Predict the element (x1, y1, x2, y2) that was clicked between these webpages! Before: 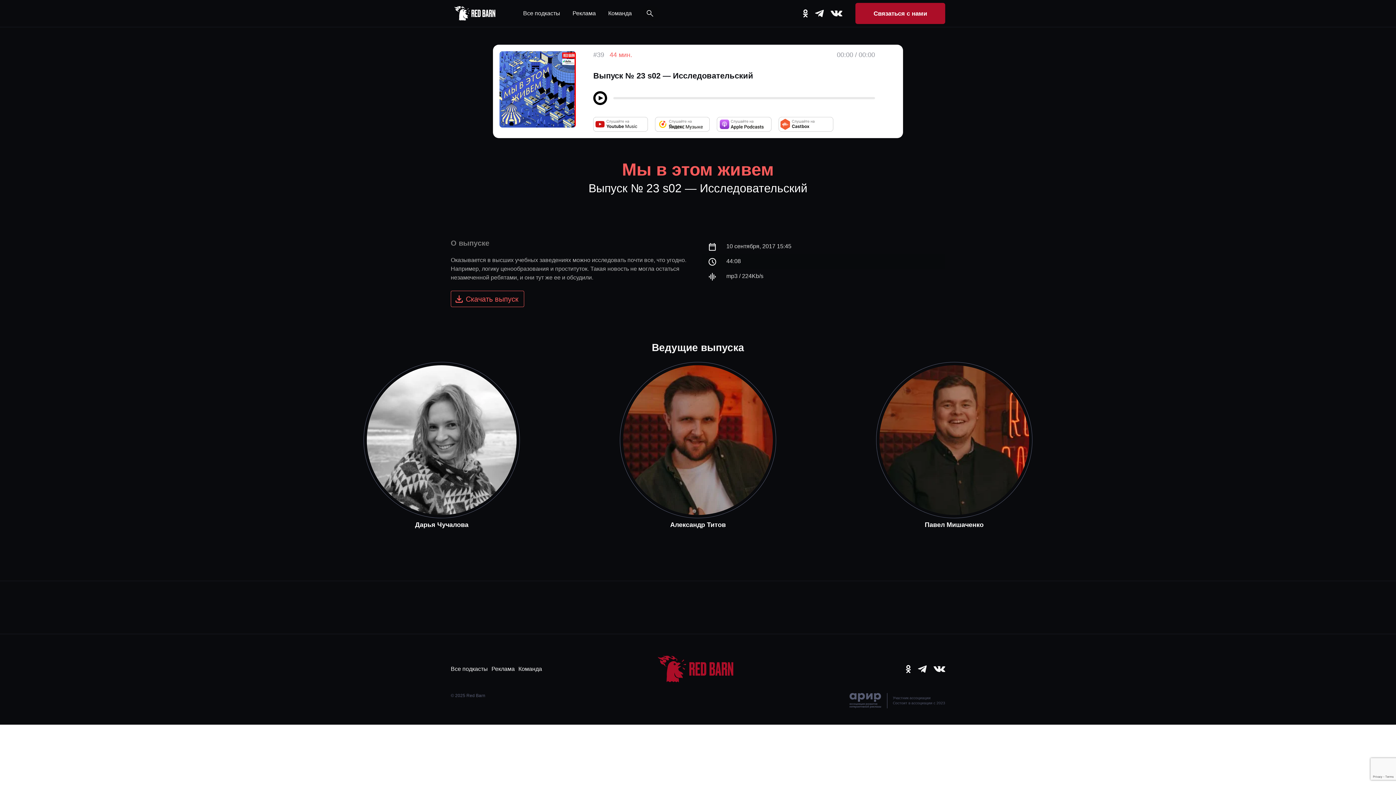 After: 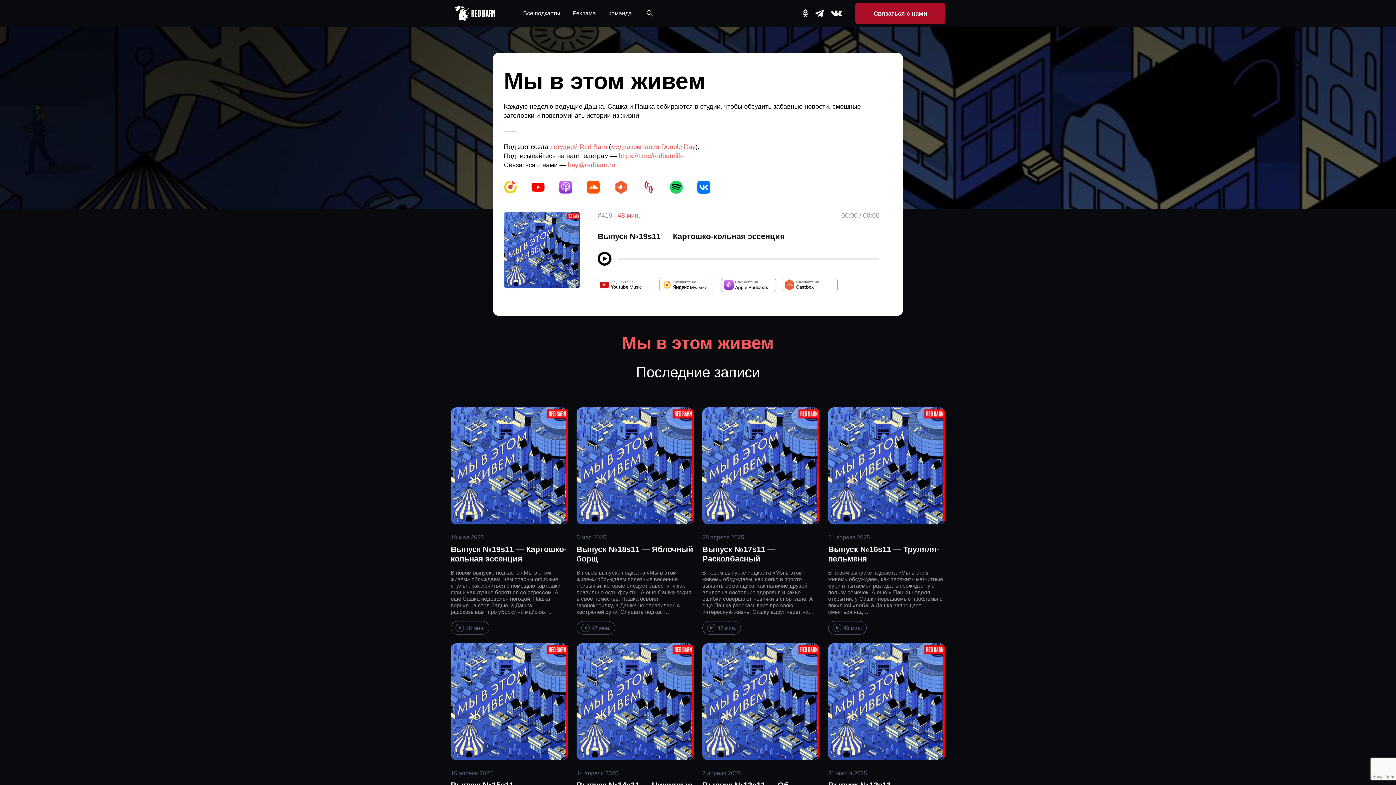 Action: label: Мы в этом живем bbox: (8, 160, 1387, 179)